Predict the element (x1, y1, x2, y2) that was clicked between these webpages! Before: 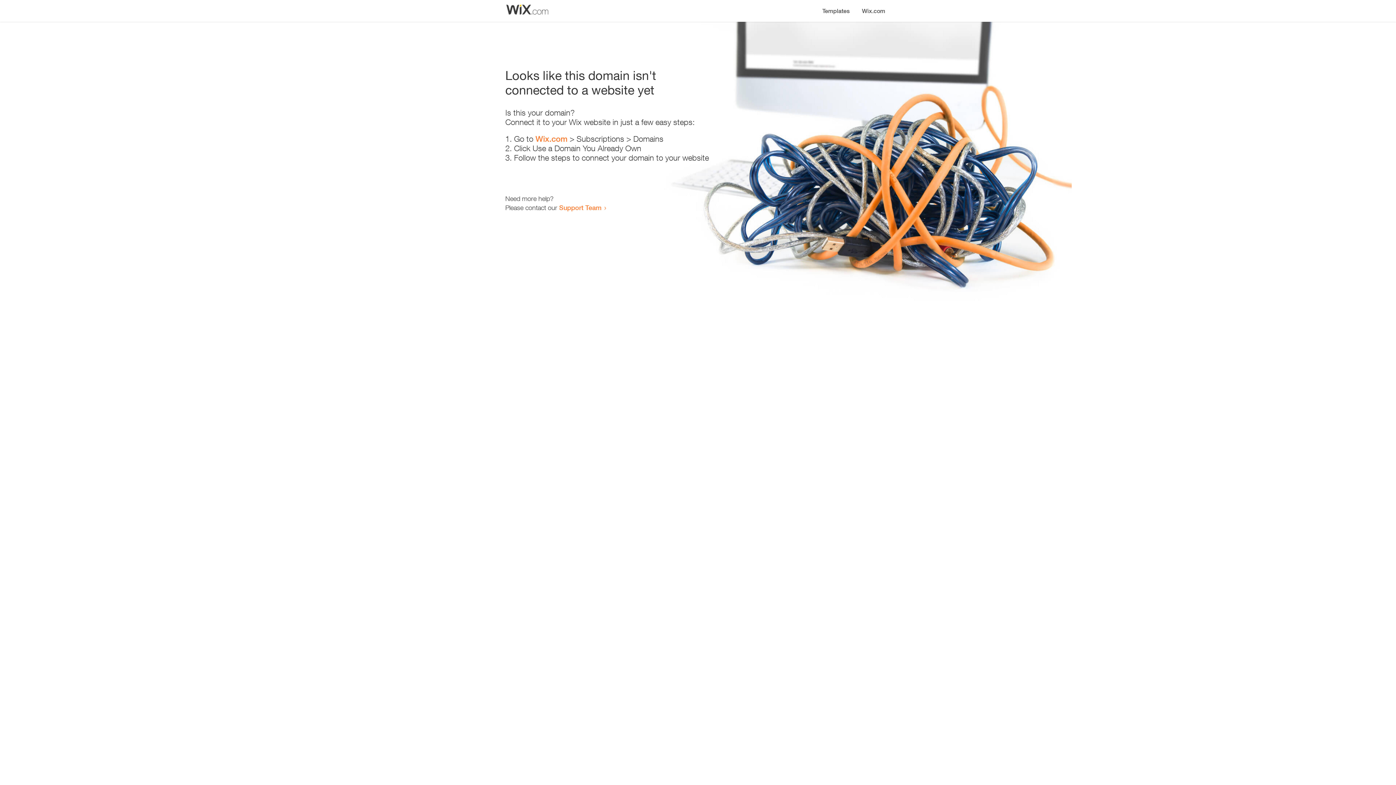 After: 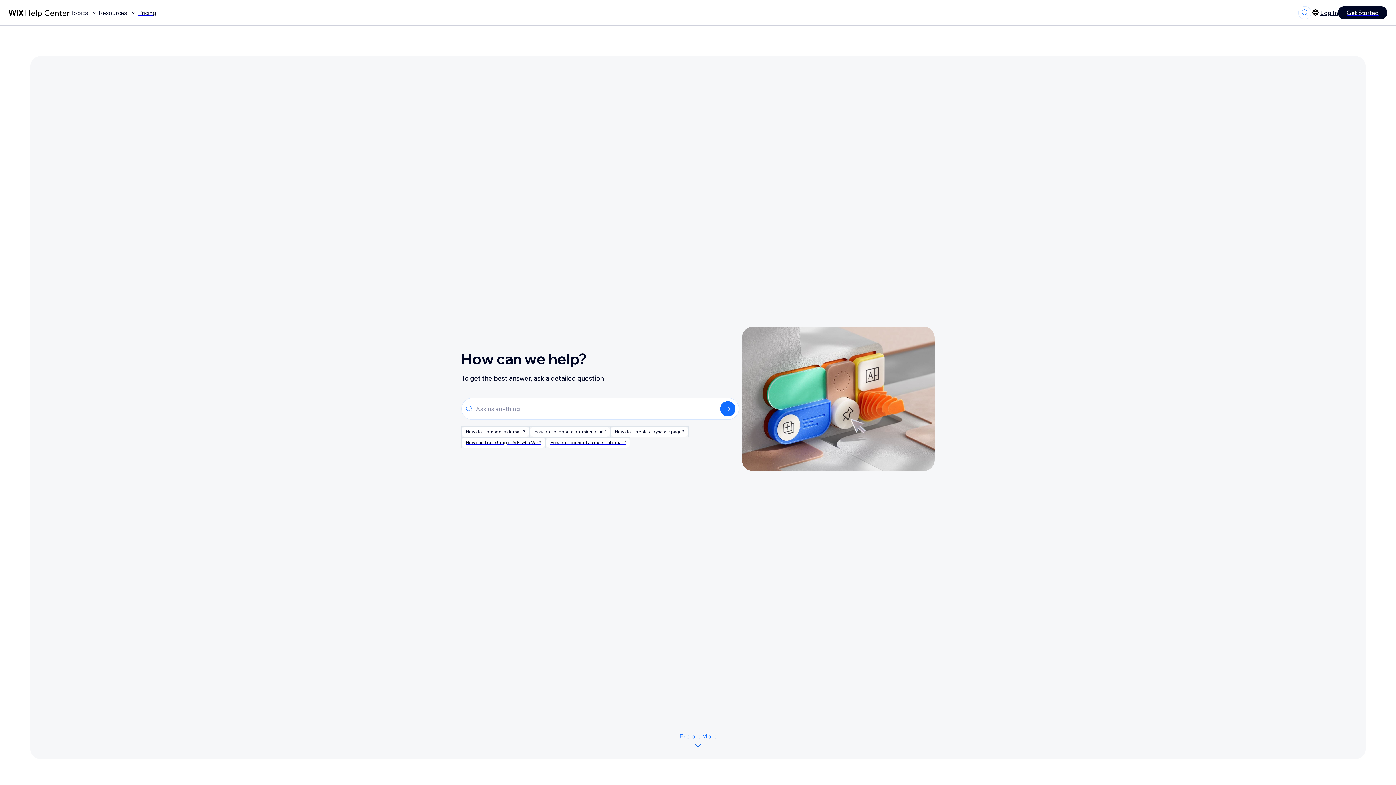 Action: label: Support Team bbox: (559, 203, 601, 211)